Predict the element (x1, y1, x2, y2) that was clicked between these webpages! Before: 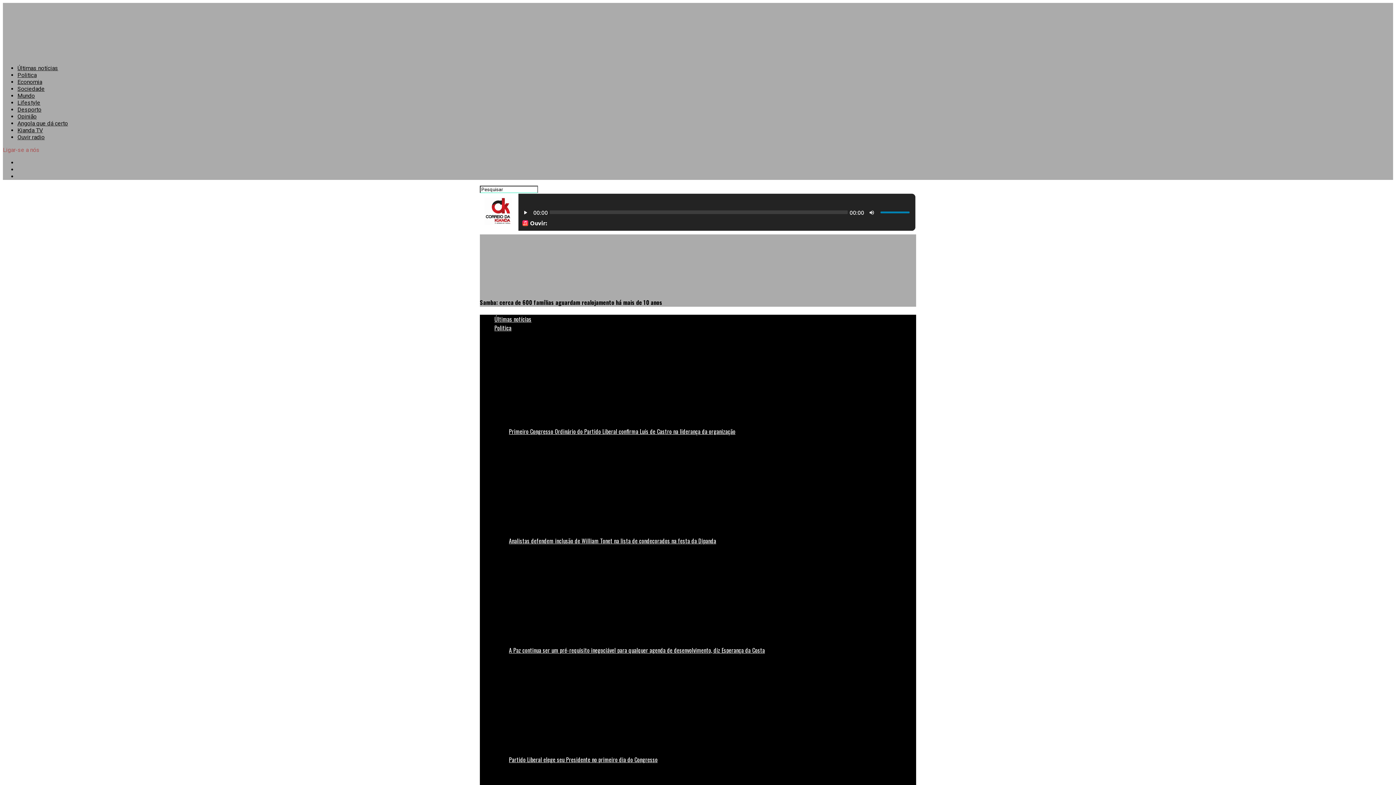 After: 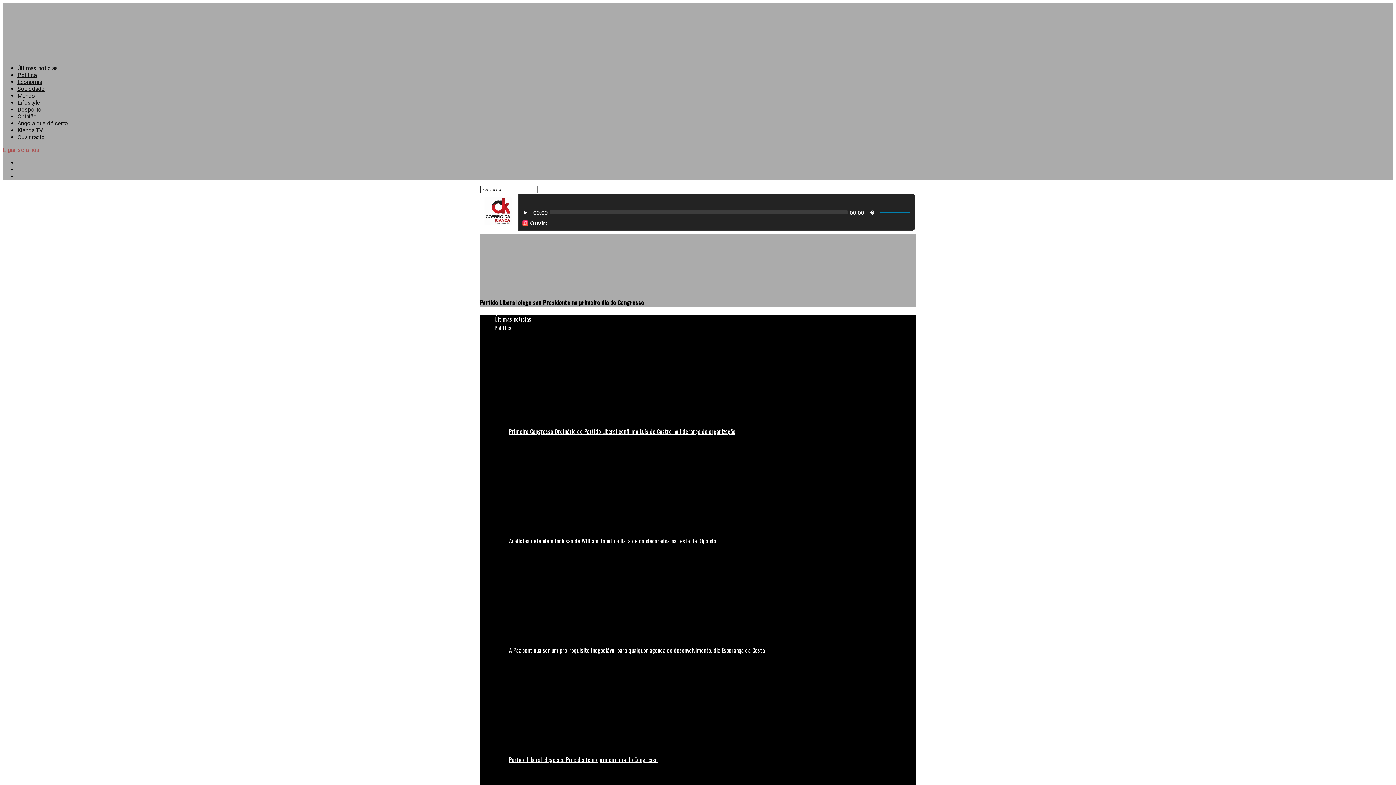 Action: label: Partido Liberal elege seu Presidente no primeiro dia do Congresso bbox: (509, 660, 916, 764)